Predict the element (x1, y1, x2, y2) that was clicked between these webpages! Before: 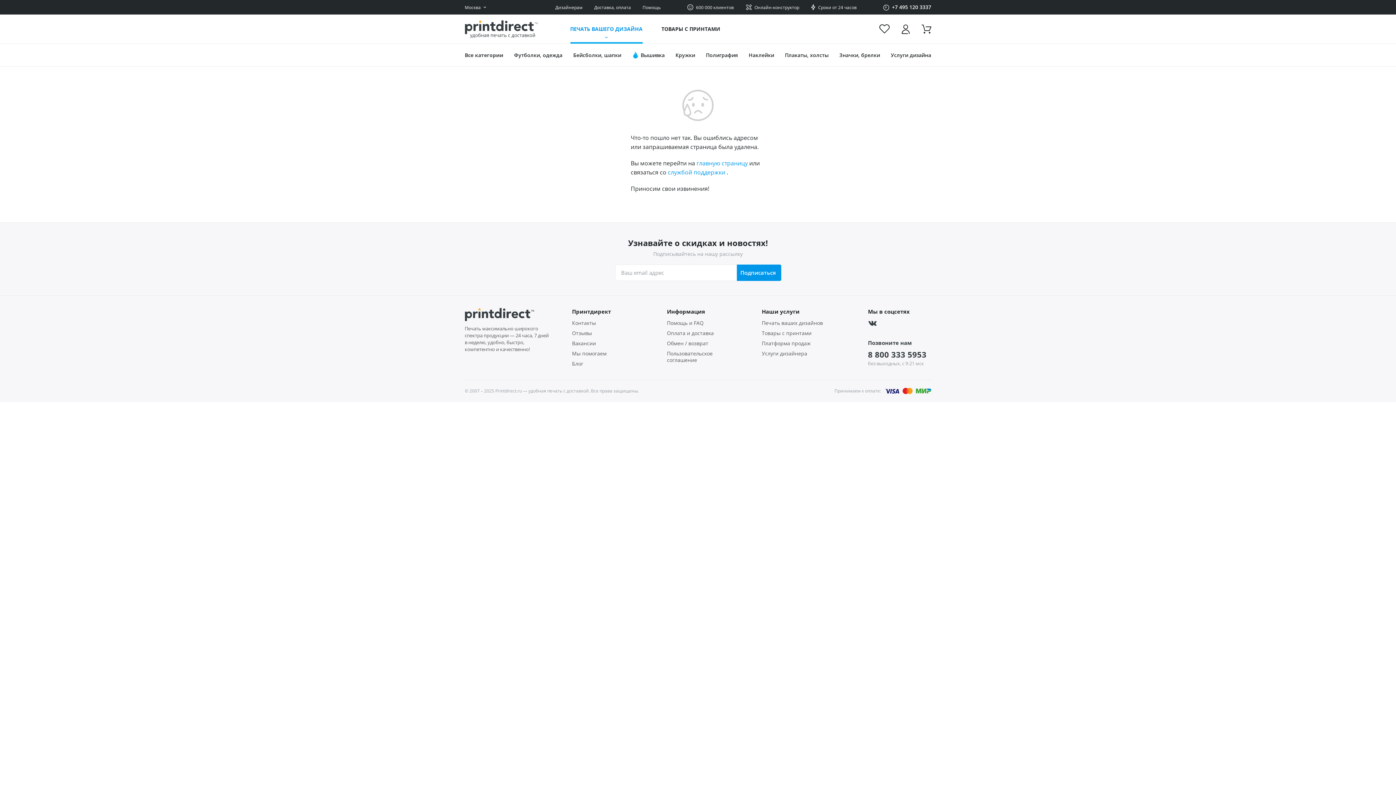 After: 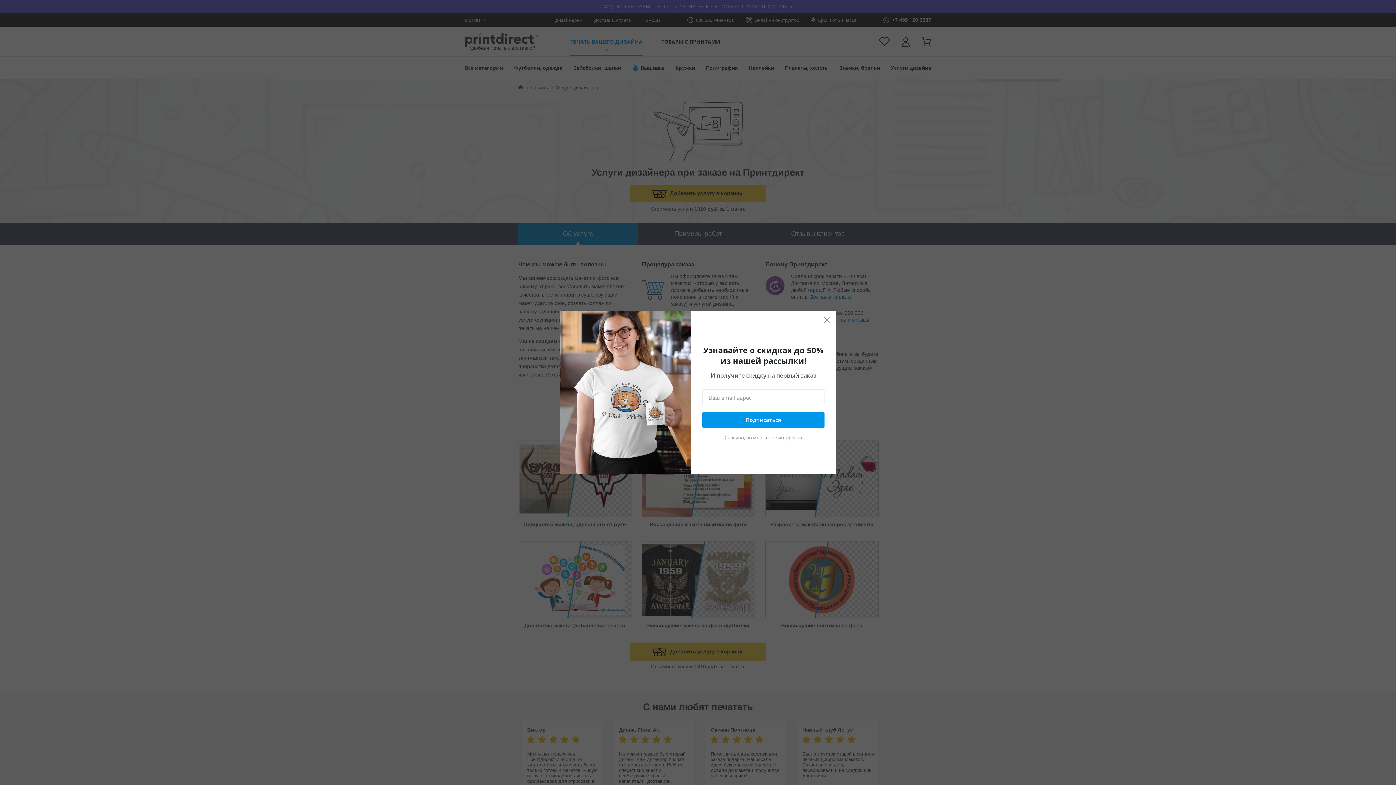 Action: label: Услуги дизайнера bbox: (762, 350, 836, 357)